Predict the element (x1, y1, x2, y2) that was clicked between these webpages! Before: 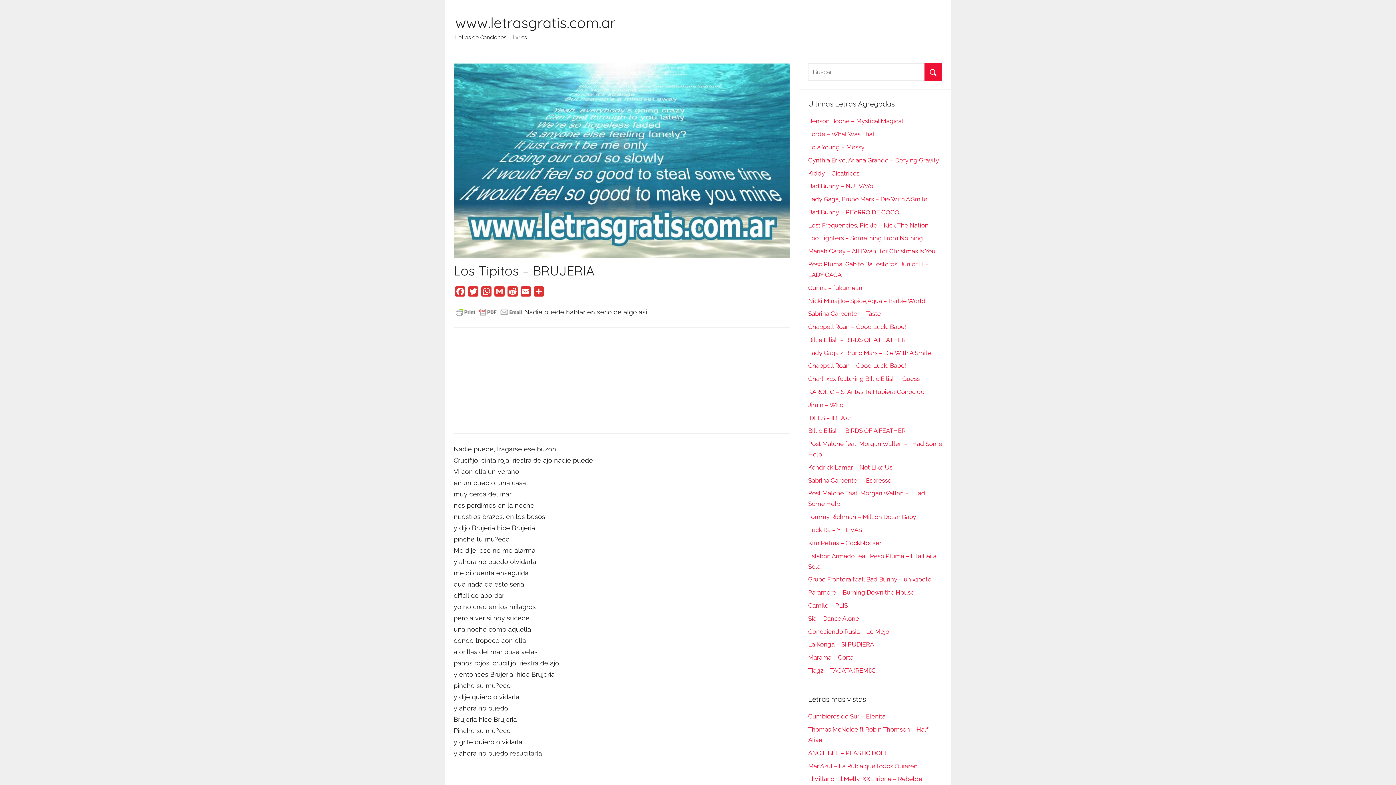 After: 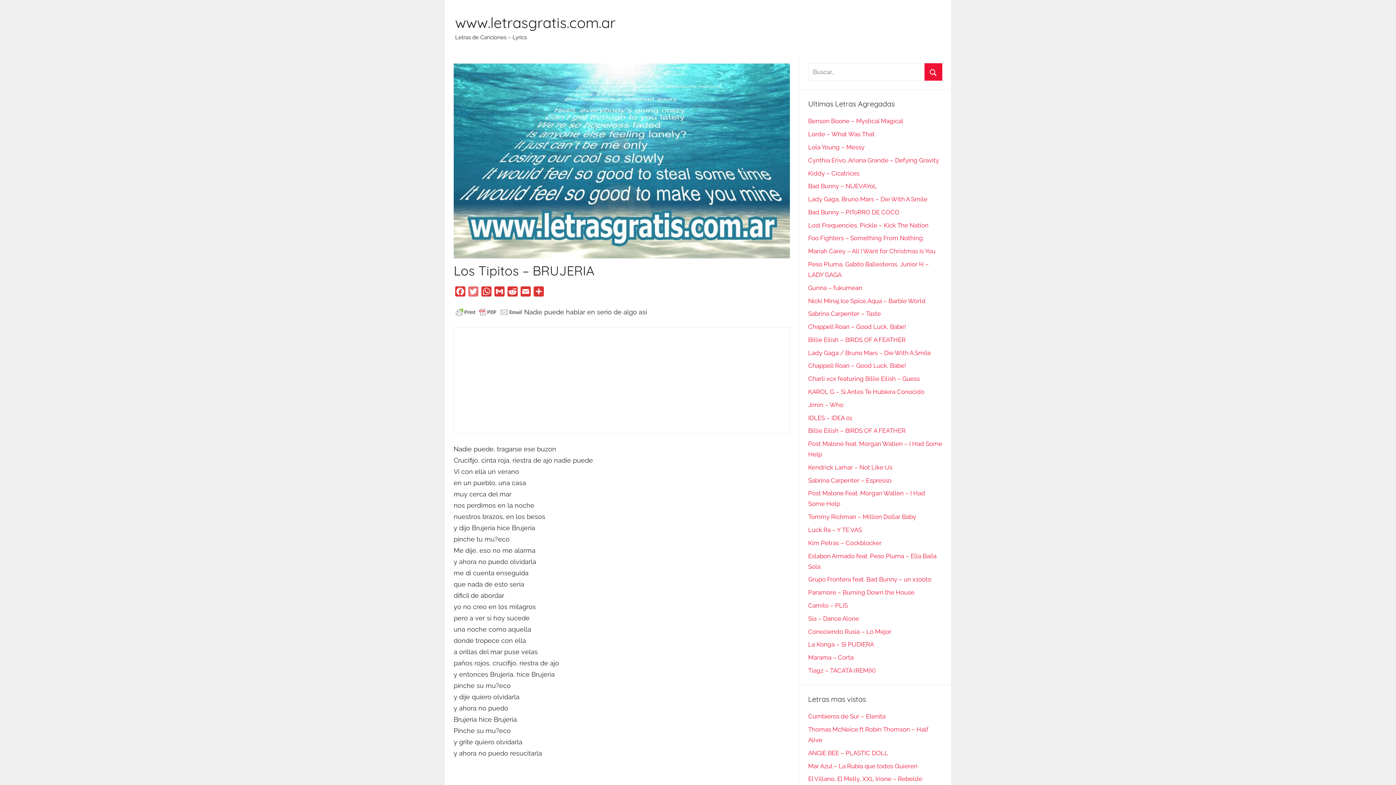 Action: label: Twitter bbox: (466, 286, 480, 299)